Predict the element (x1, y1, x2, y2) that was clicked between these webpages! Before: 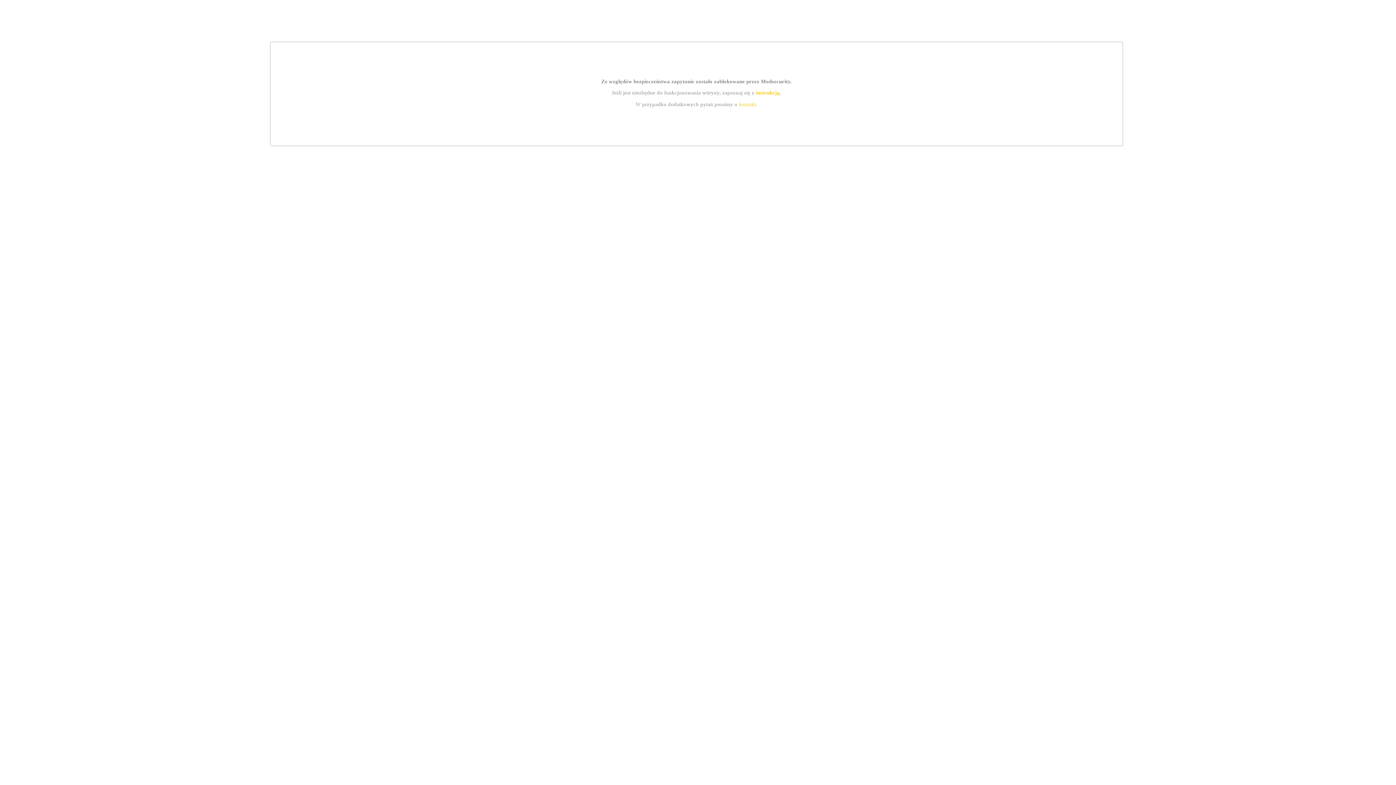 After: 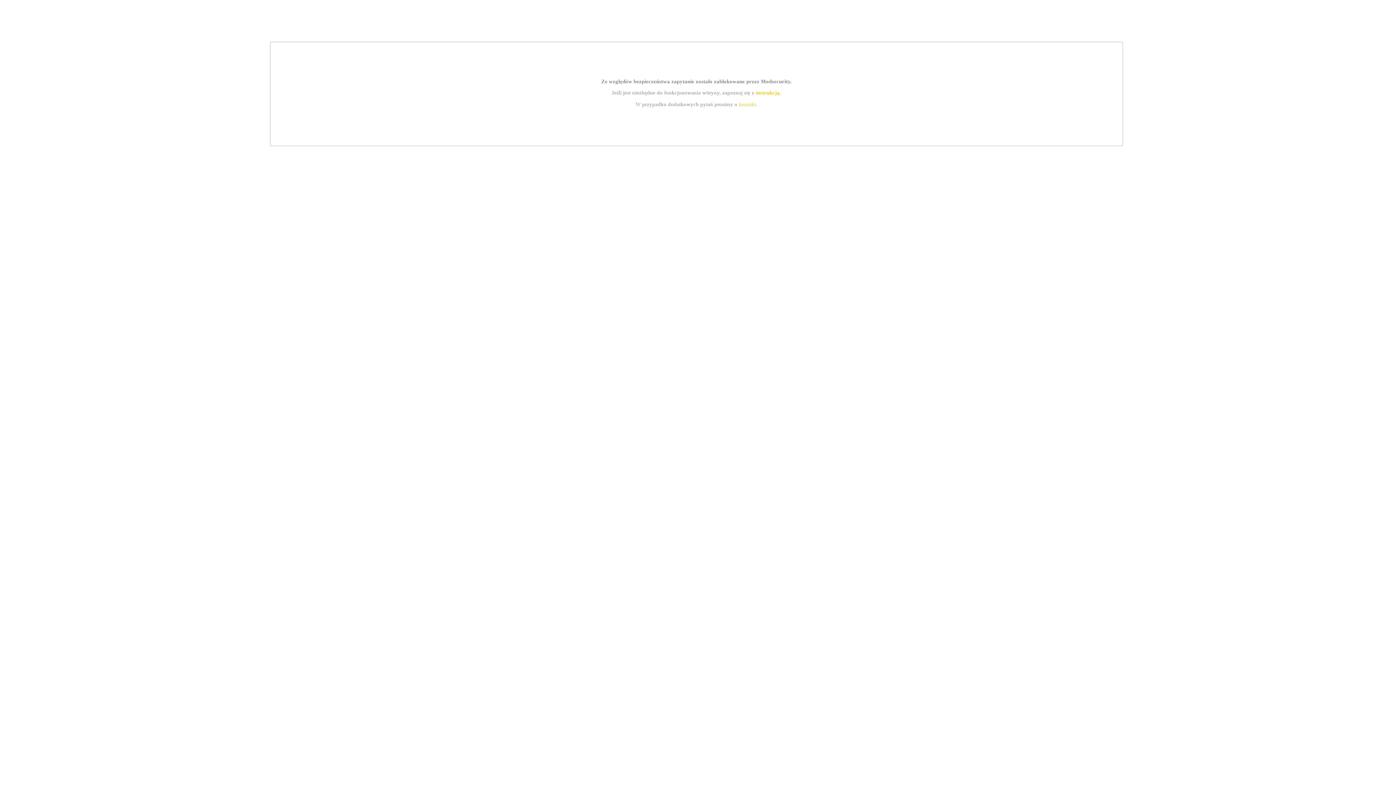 Action: label: instrukcją bbox: (755, 89, 779, 95)